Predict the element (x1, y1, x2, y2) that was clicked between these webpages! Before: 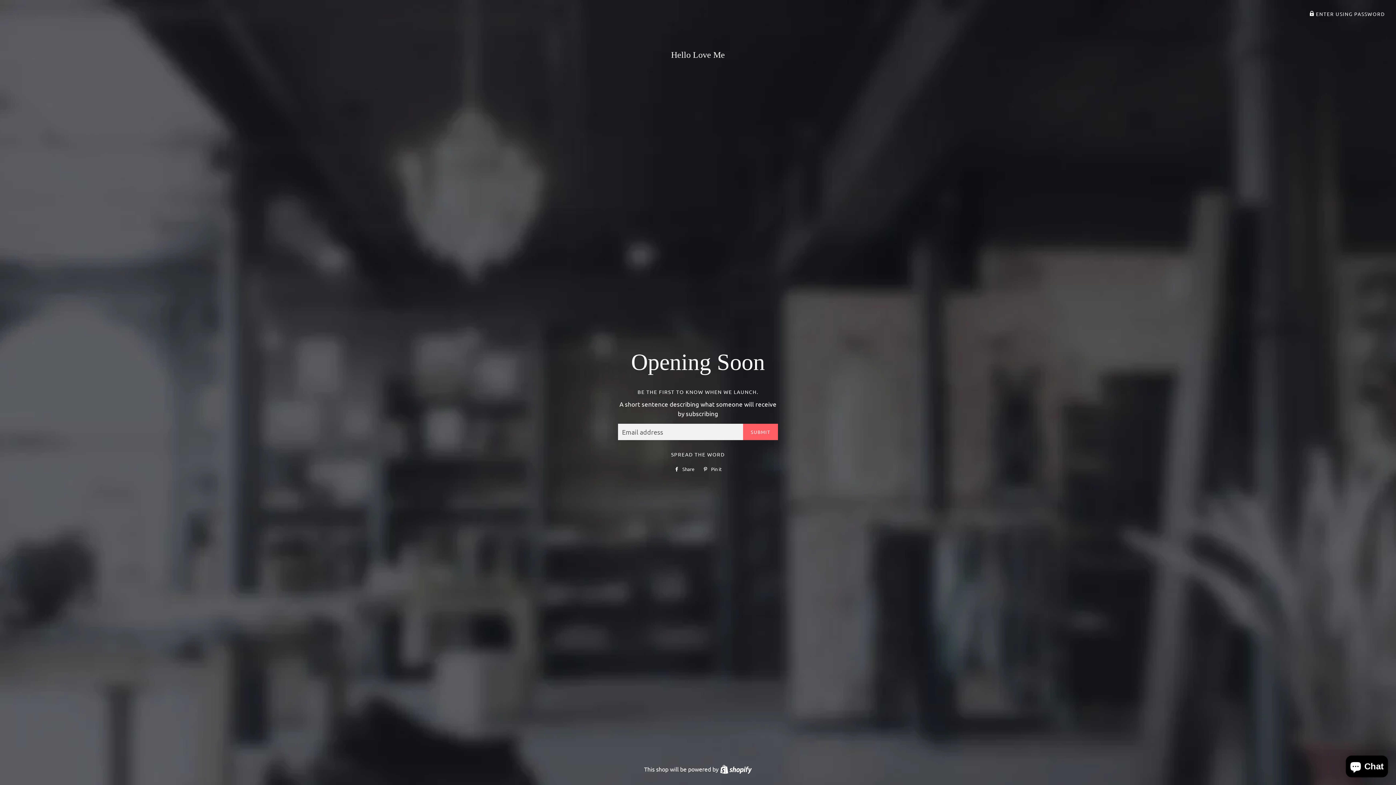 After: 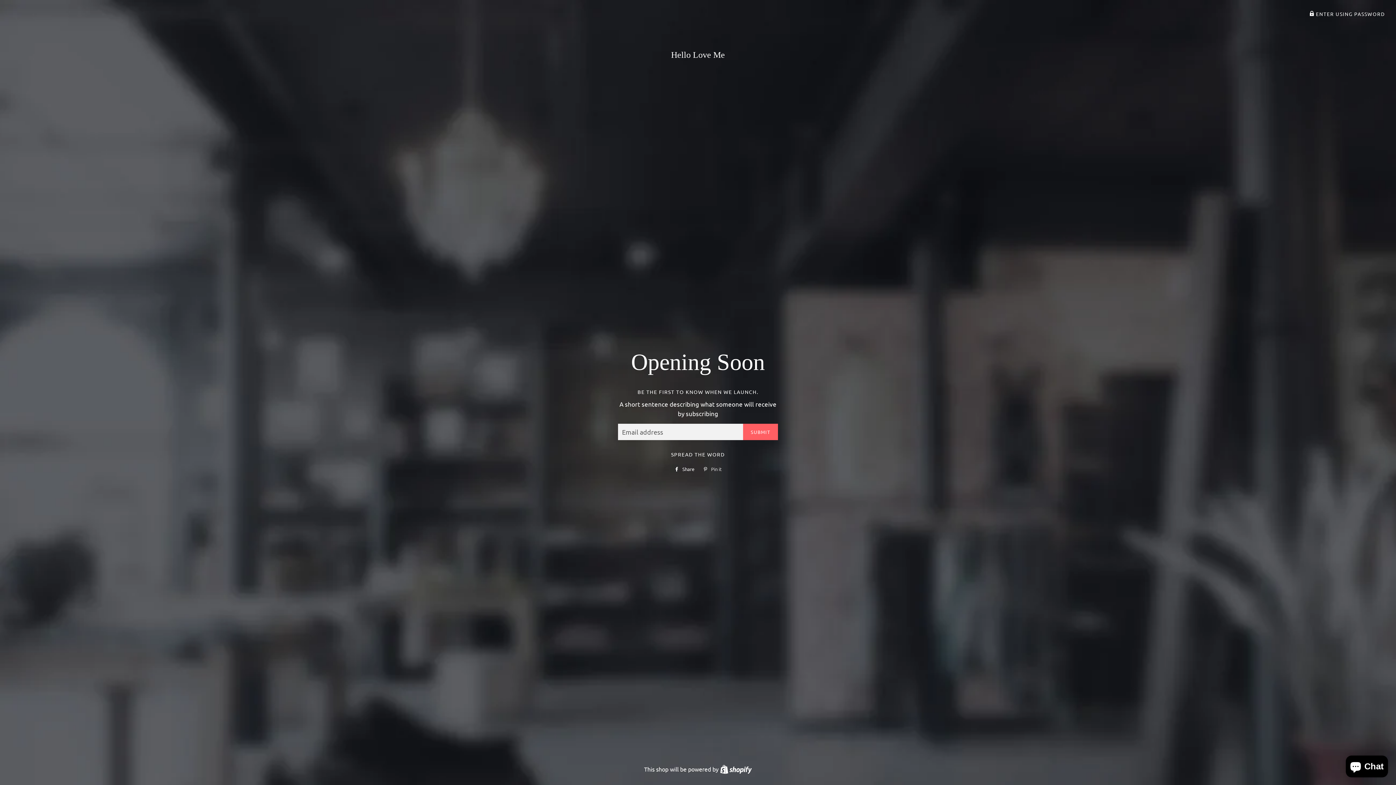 Action: bbox: (699, 464, 725, 475) label:  Pin it
Pin on Pinterest